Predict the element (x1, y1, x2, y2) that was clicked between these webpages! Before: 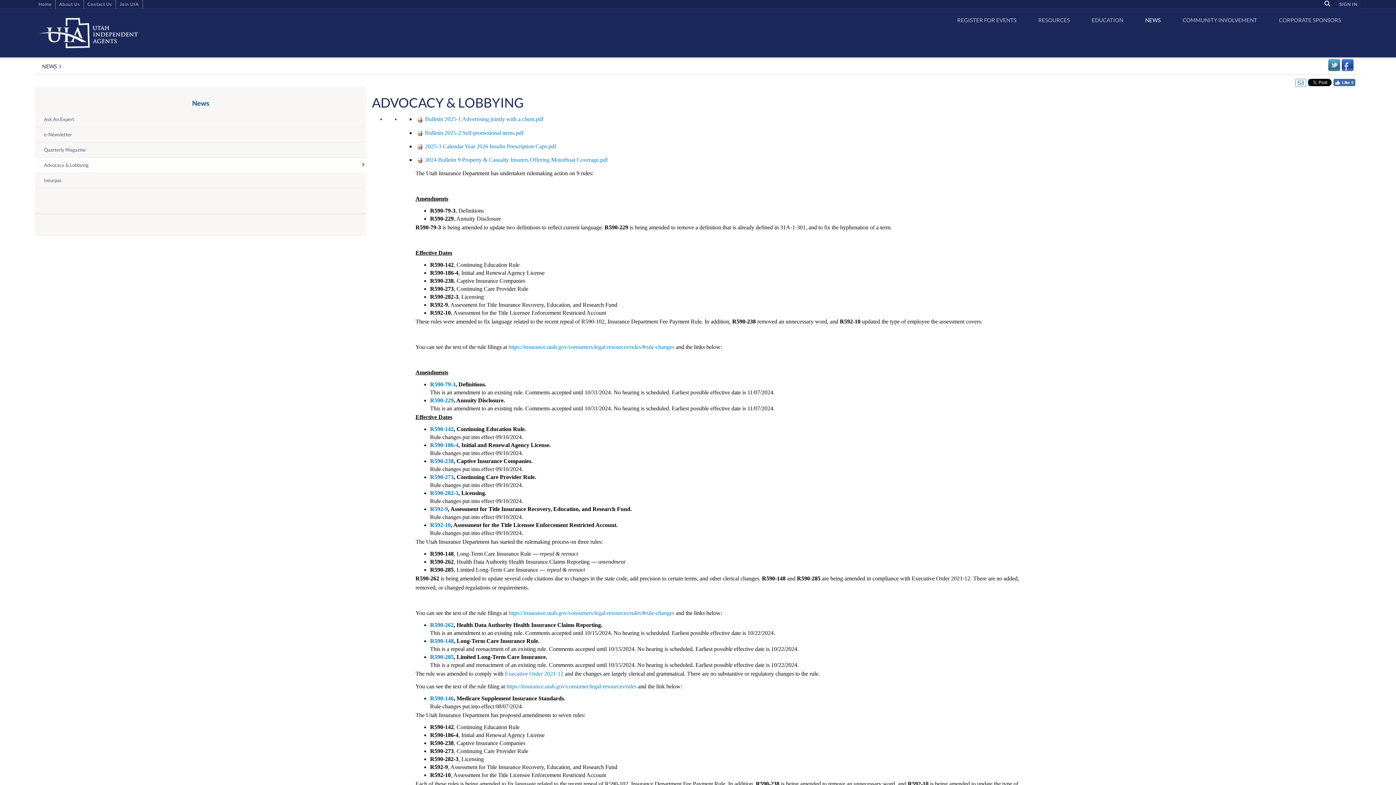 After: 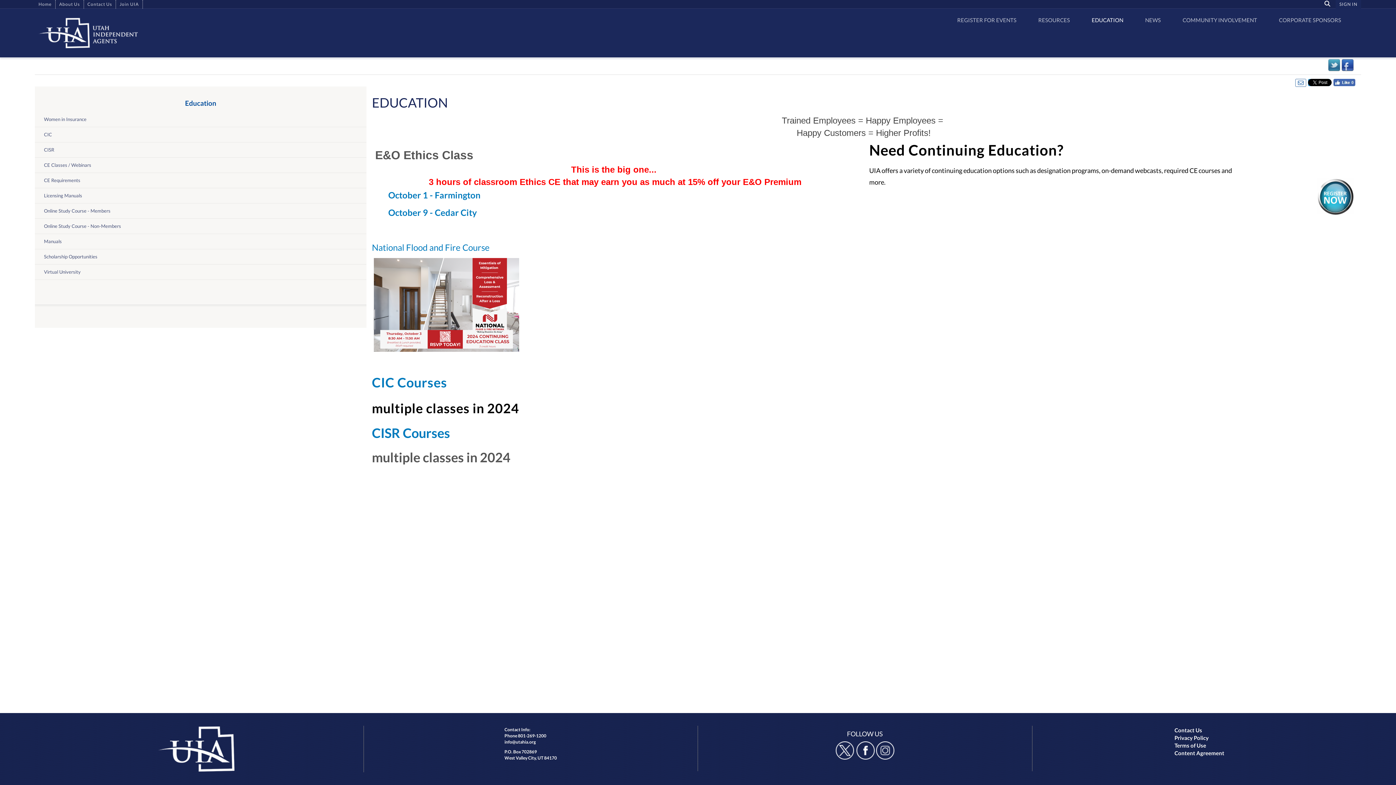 Action: bbox: (1084, 14, 1130, 26) label: EDUCATION